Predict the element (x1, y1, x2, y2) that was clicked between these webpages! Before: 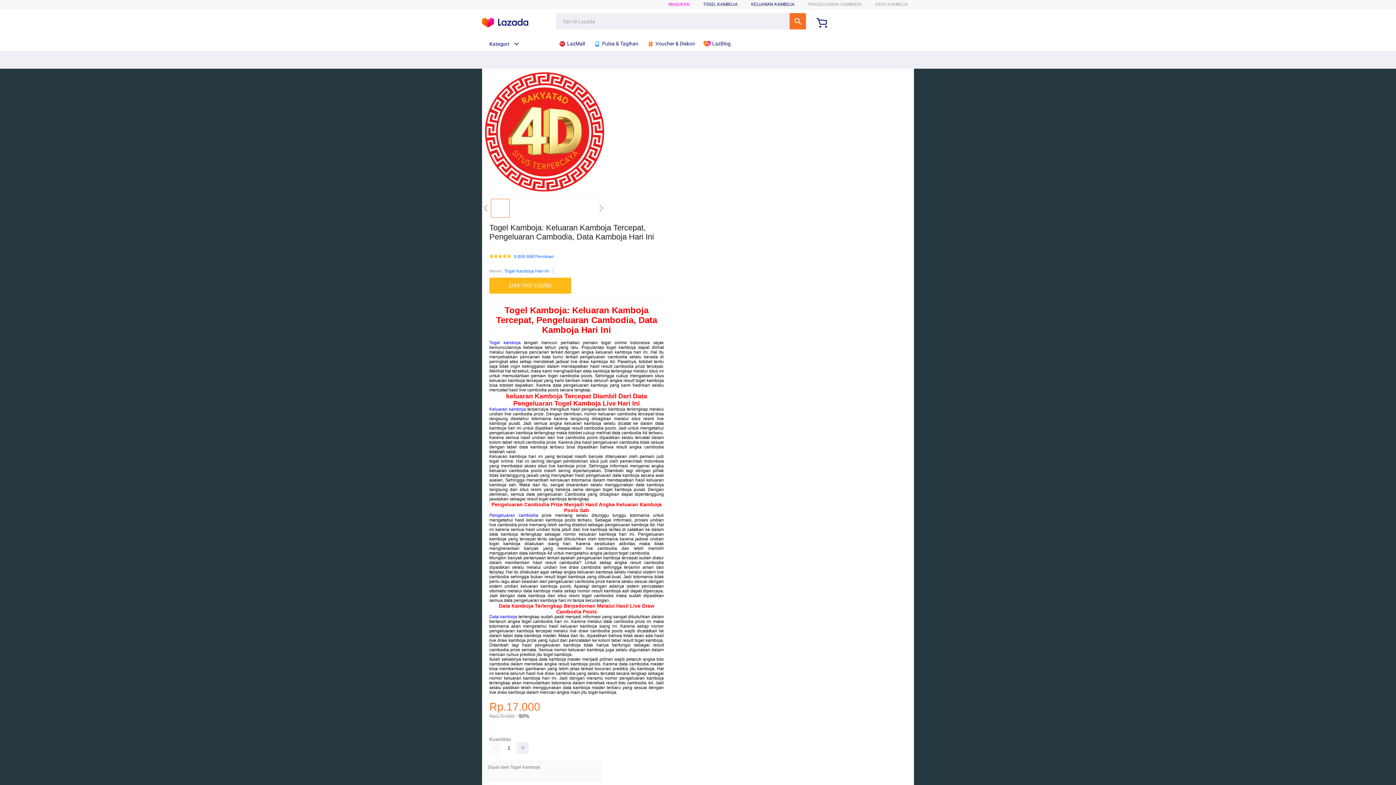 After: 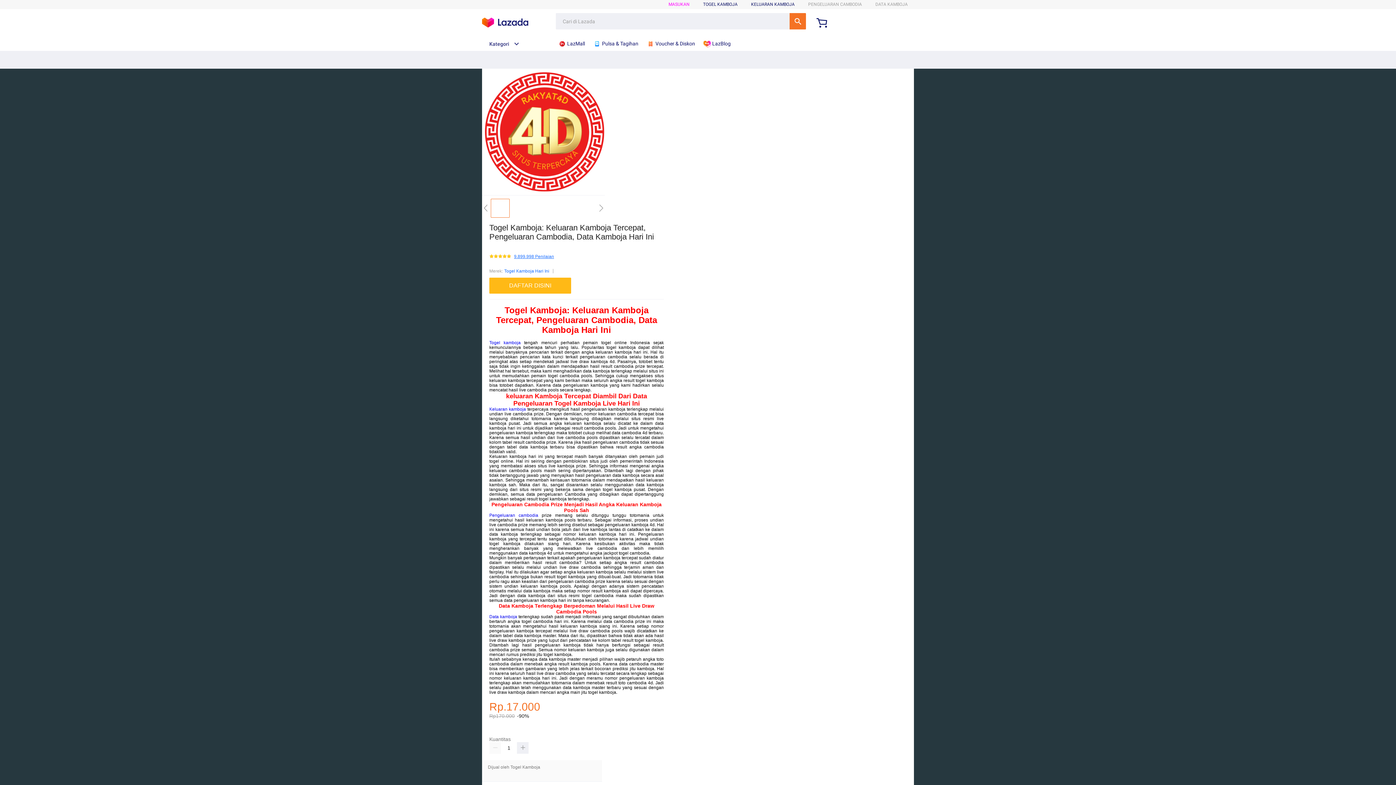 Action: bbox: (514, 254, 554, 259) label: 9.899.998 Penilaian